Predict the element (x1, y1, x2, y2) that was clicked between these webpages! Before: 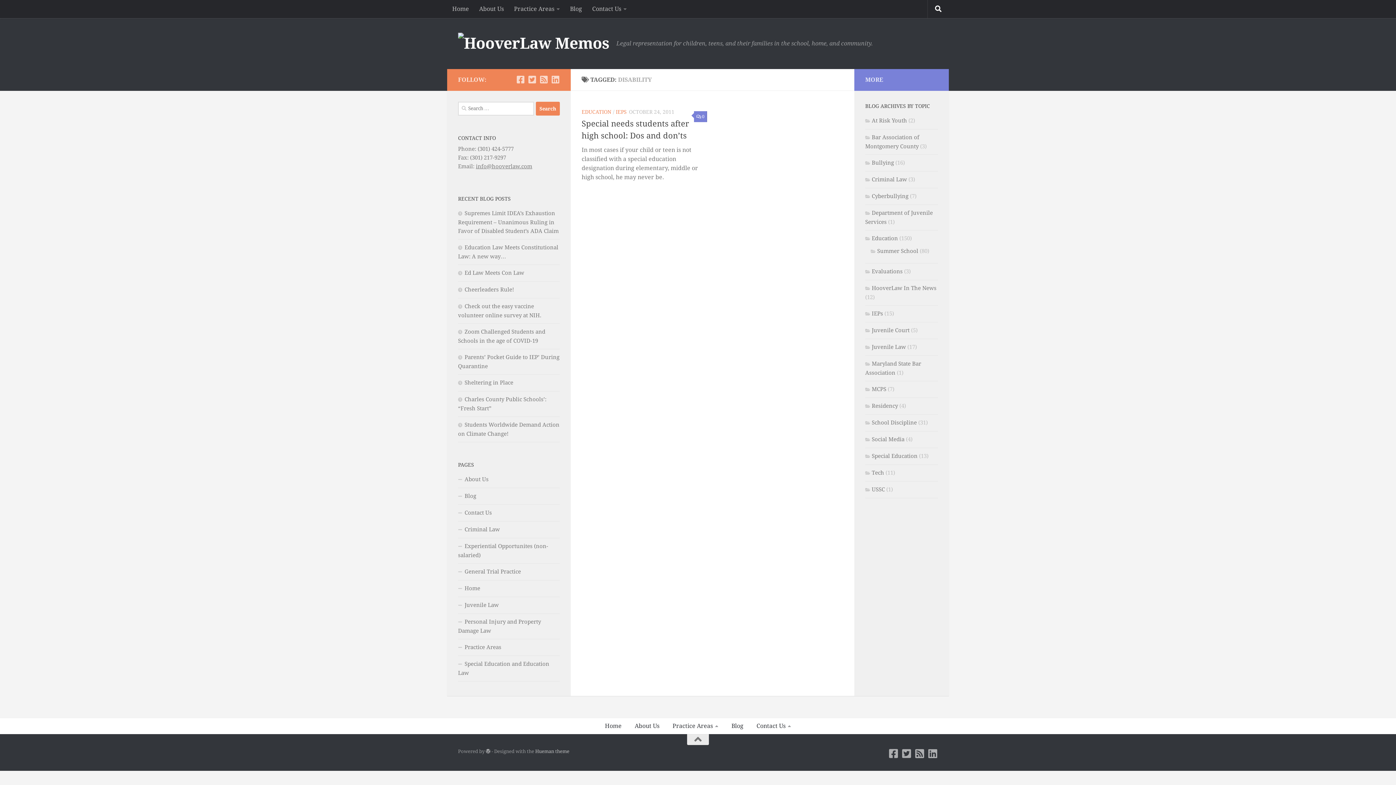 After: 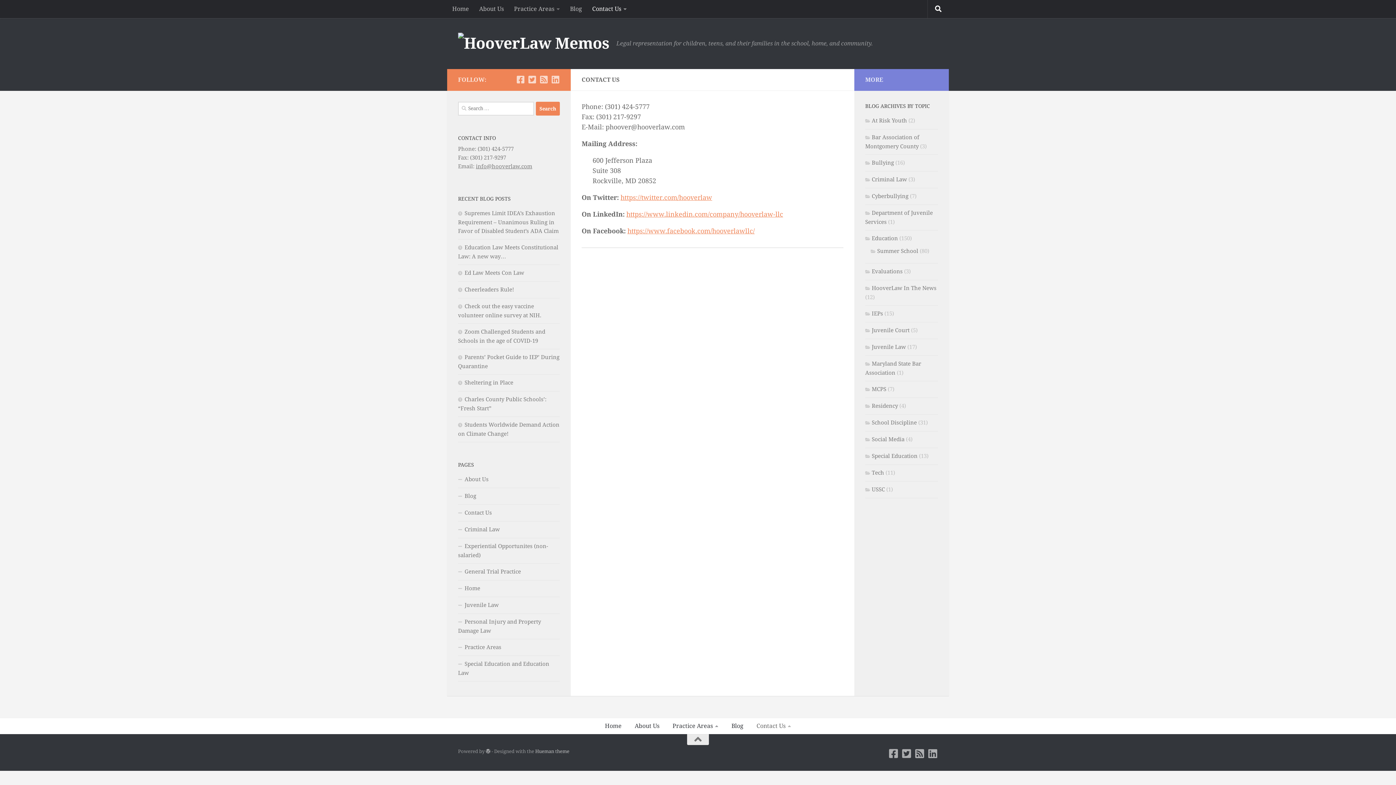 Action: label: Contact Us bbox: (750, 718, 797, 734)